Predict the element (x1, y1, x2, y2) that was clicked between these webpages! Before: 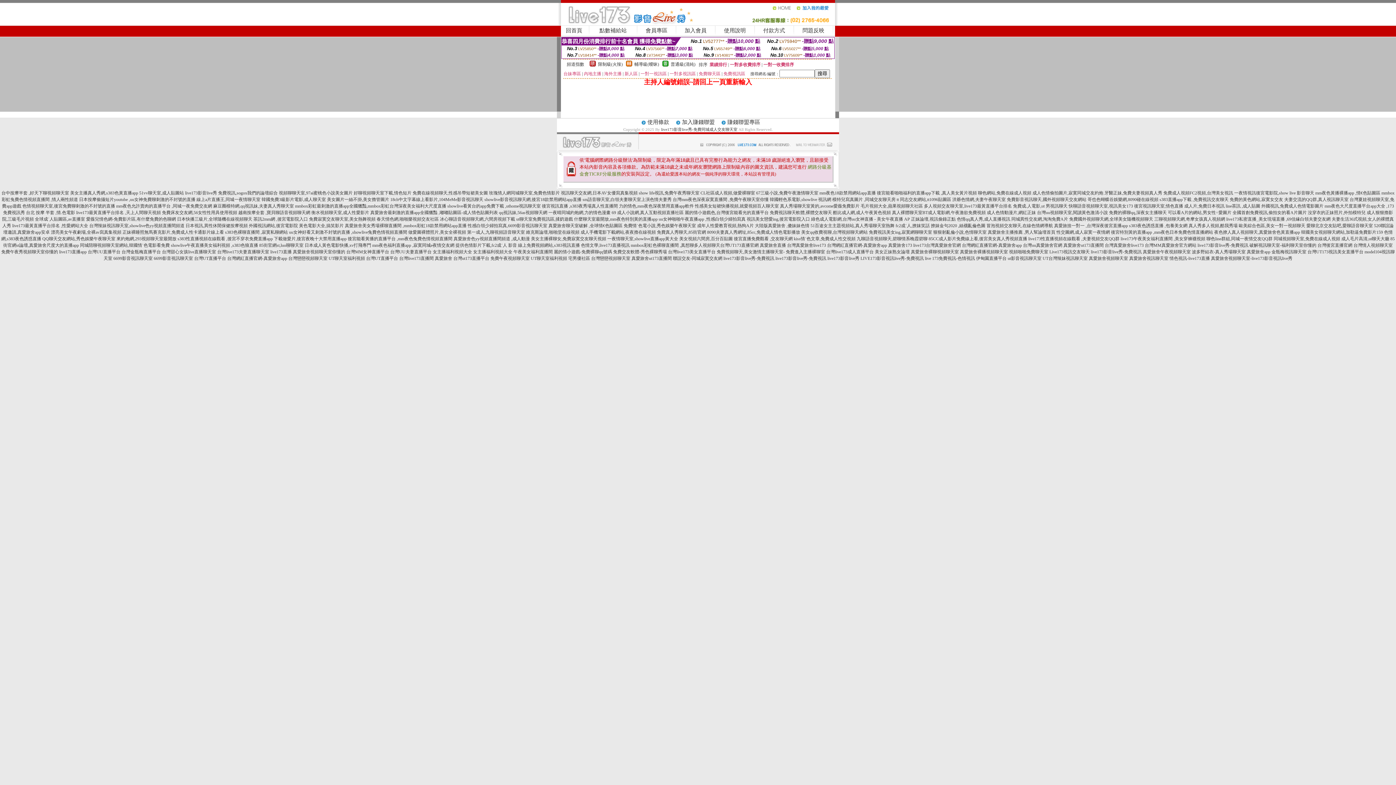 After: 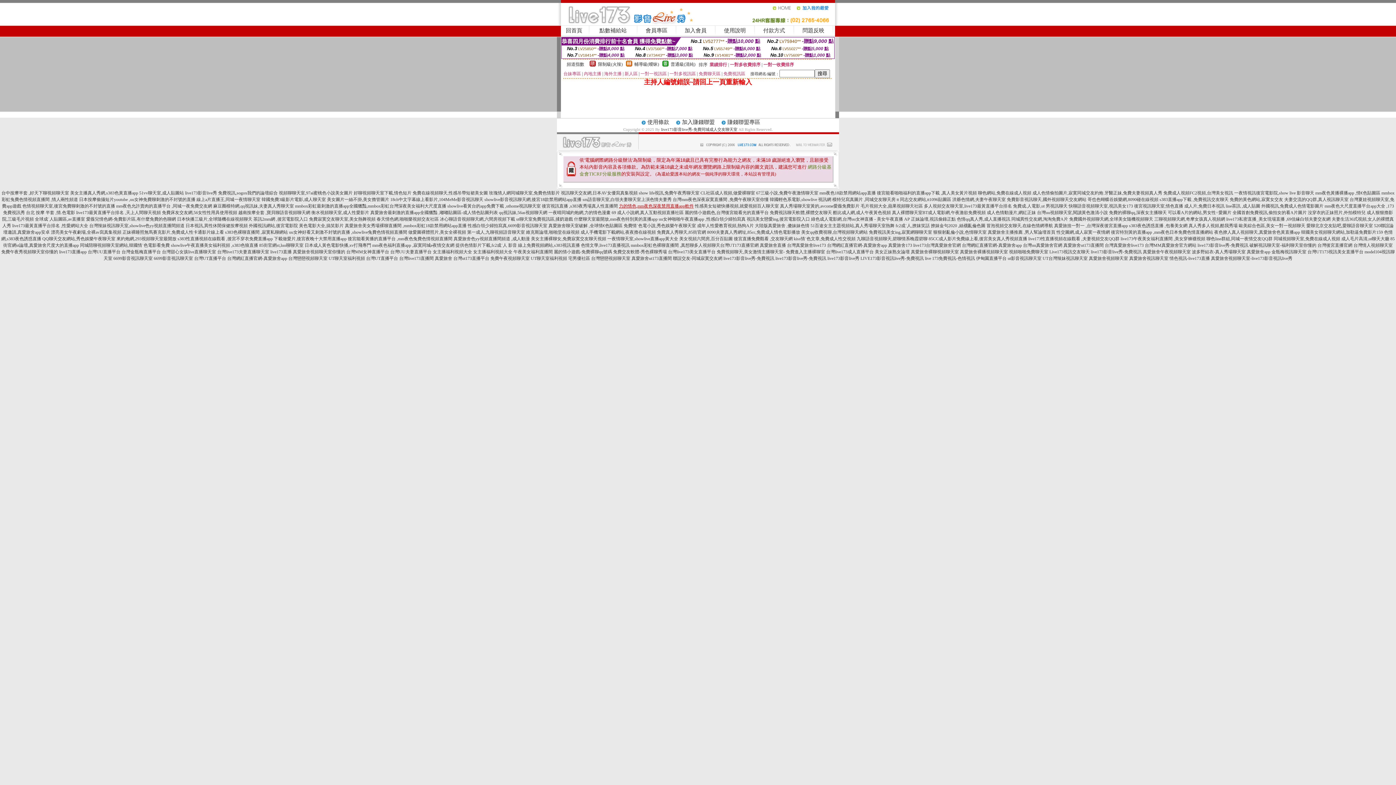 Action: label: 力的情色,mm夜色深夜禁用直播app軟件 bbox: (619, 203, 694, 208)